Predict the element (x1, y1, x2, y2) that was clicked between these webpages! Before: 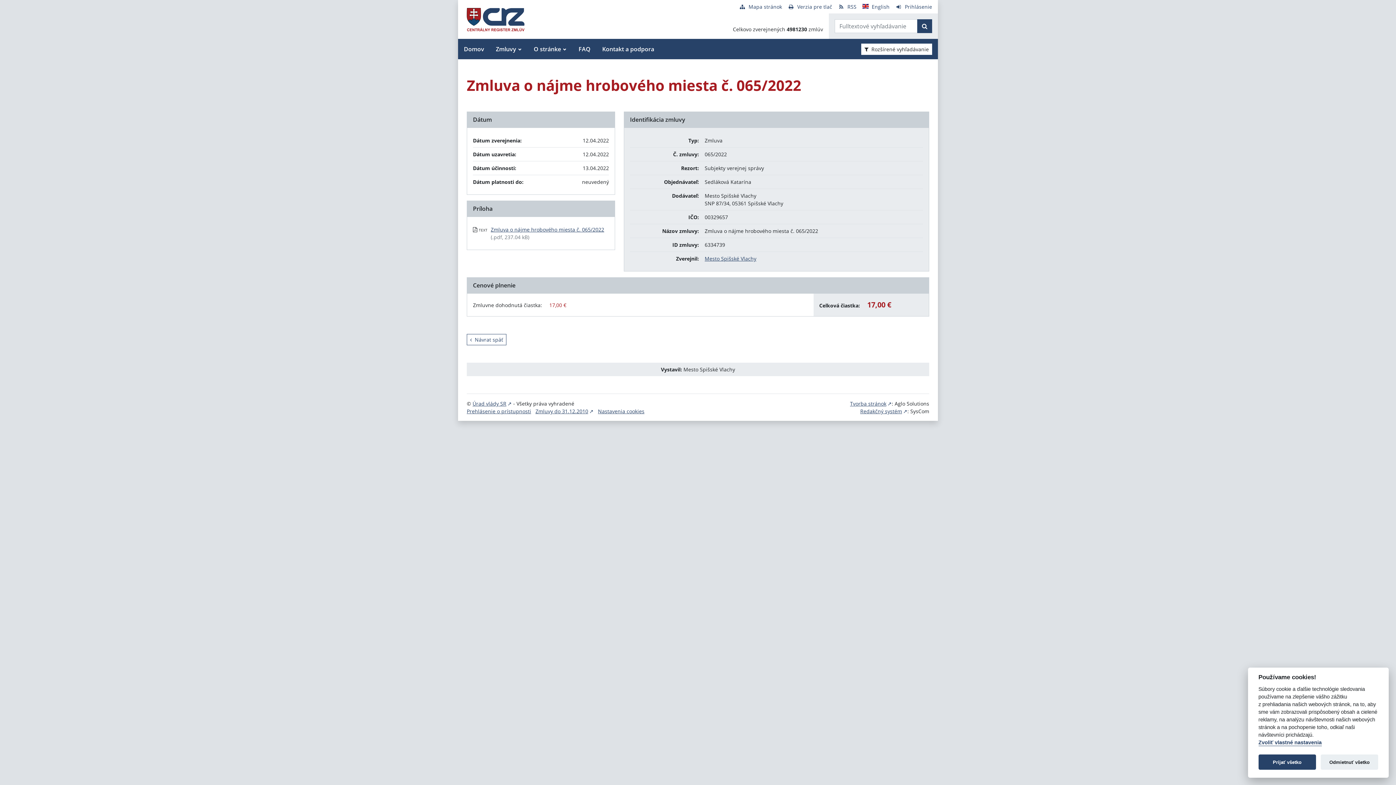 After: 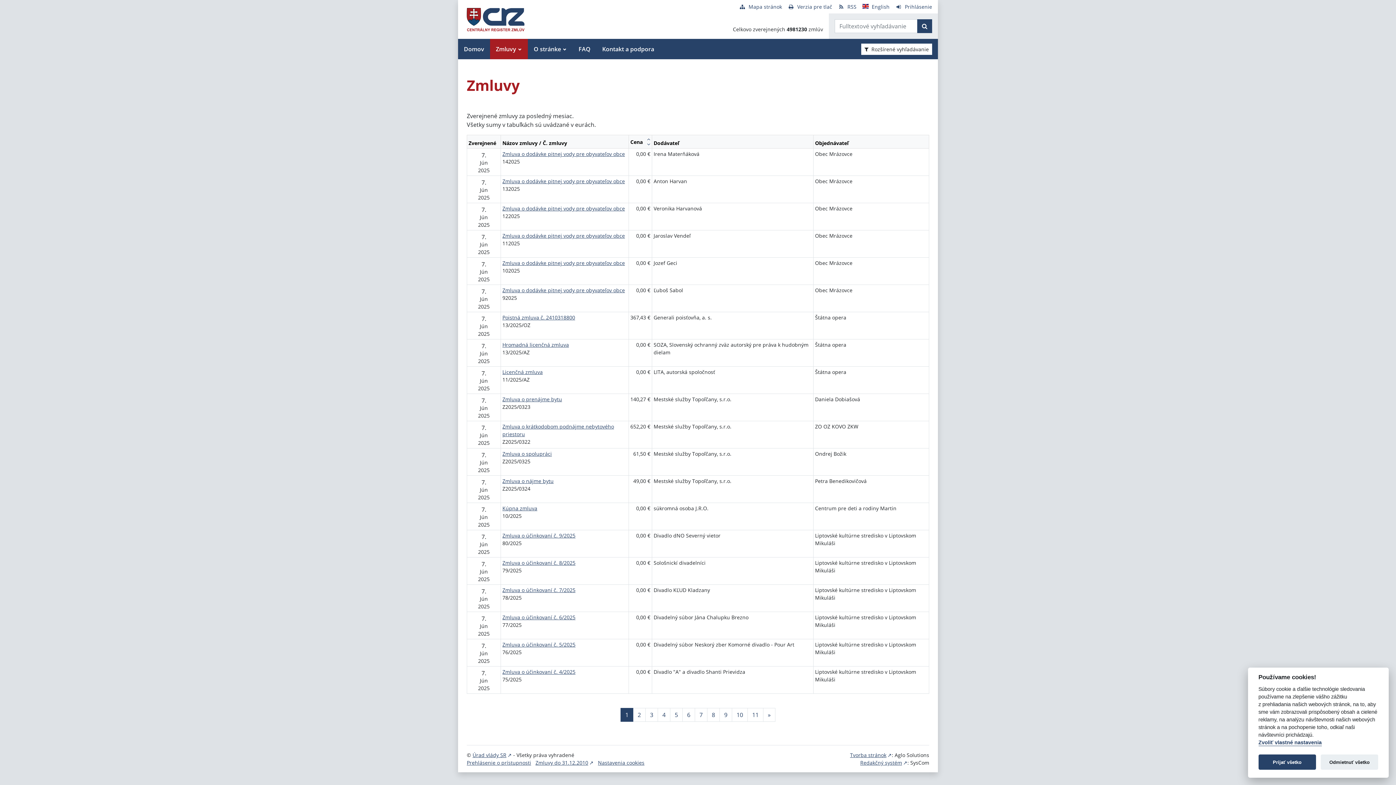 Action: label: Domov bbox: (458, 38, 490, 59)